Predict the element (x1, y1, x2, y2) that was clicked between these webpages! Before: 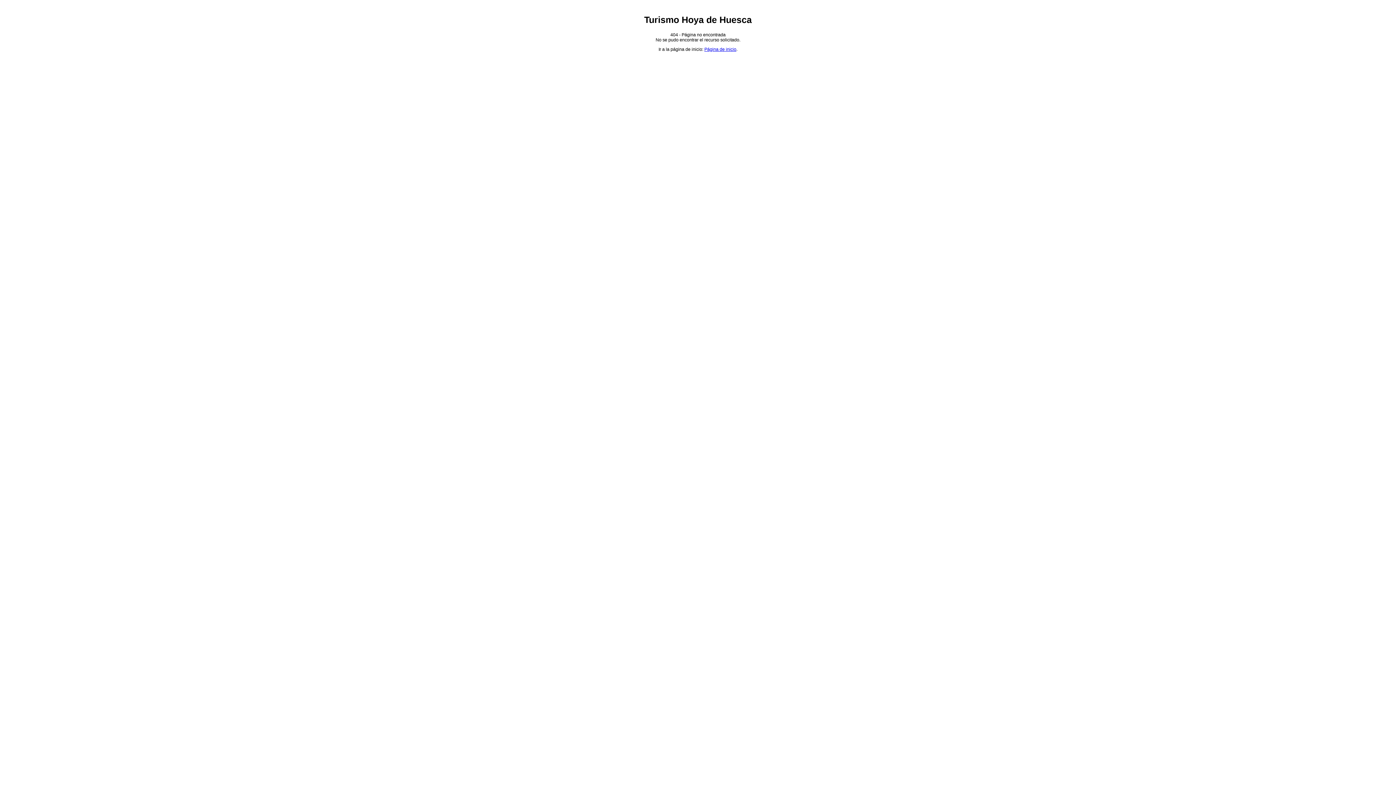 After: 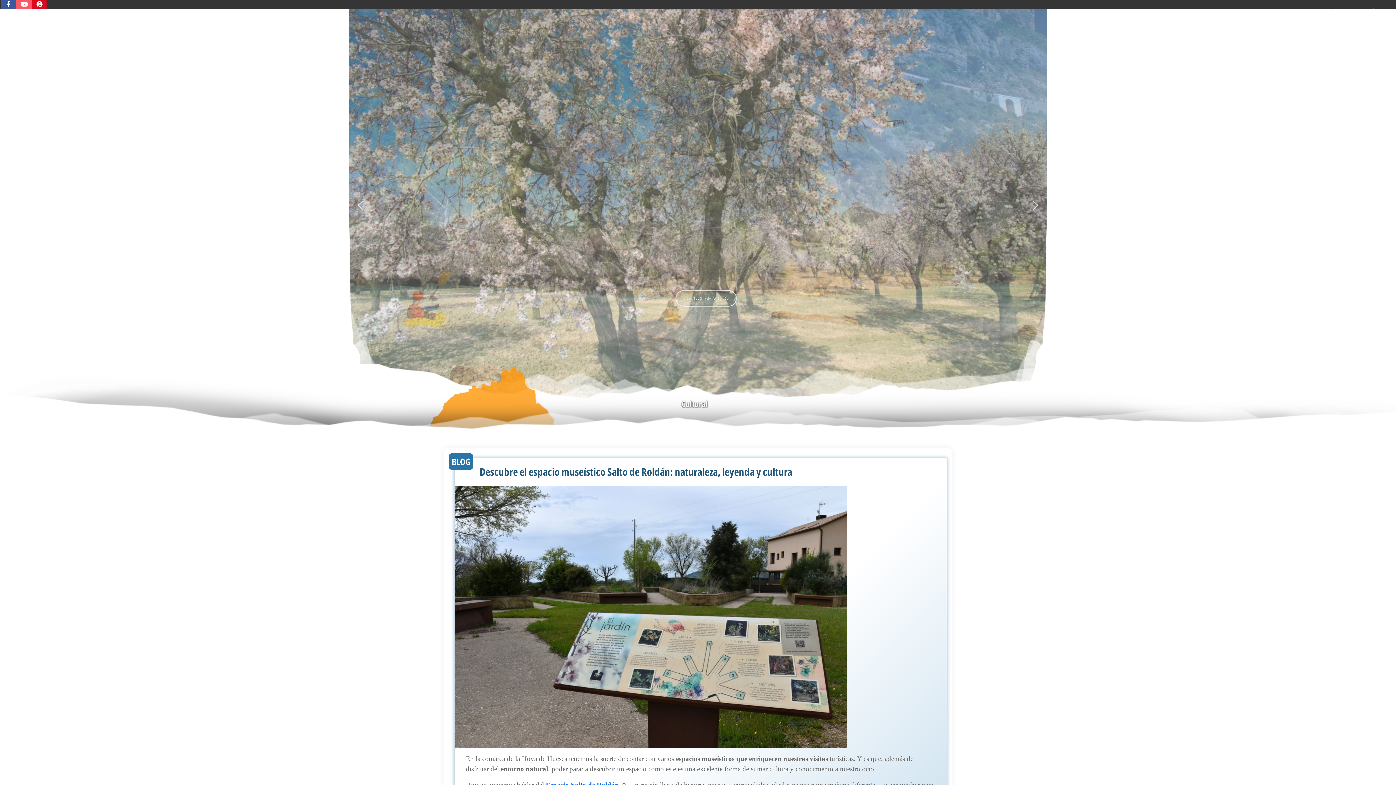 Action: bbox: (704, 47, 736, 52) label: Página de inicio